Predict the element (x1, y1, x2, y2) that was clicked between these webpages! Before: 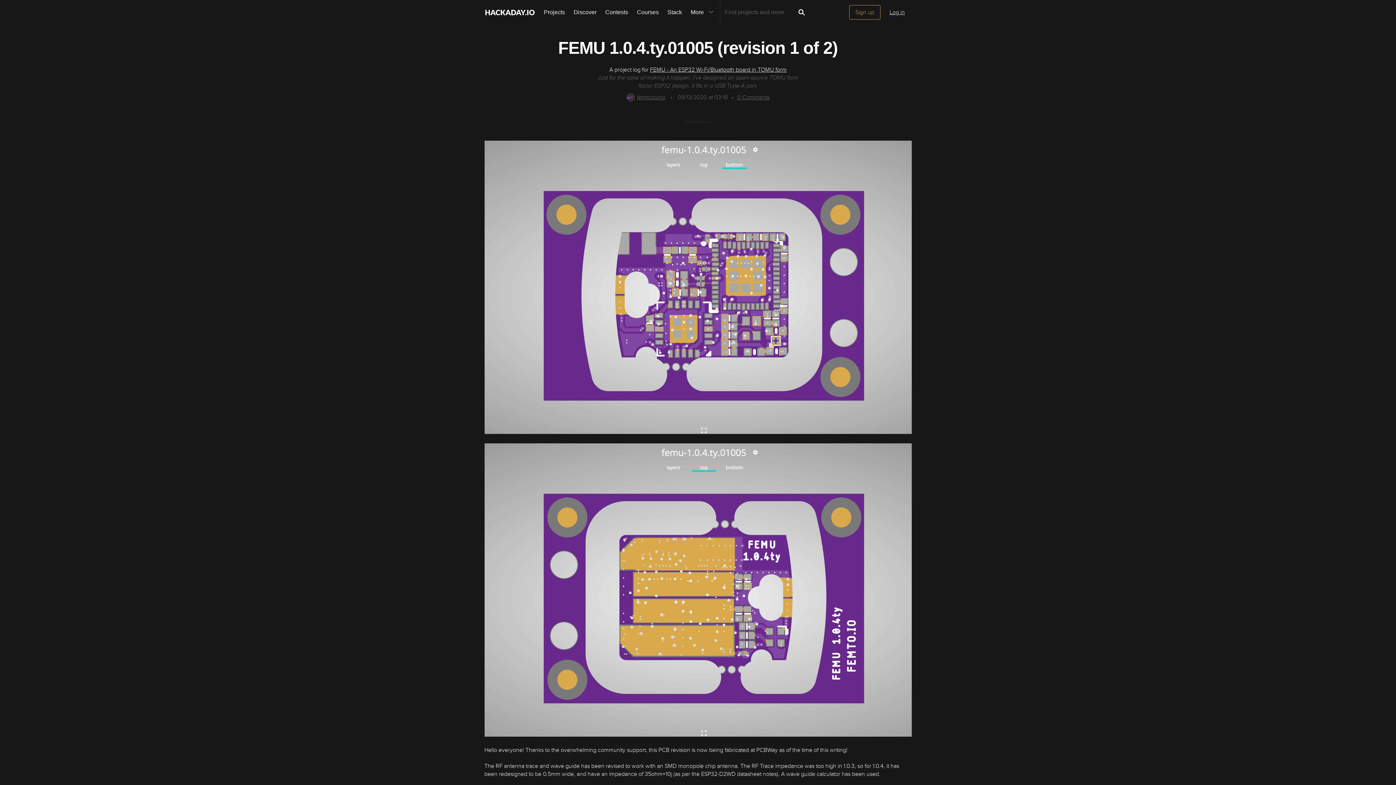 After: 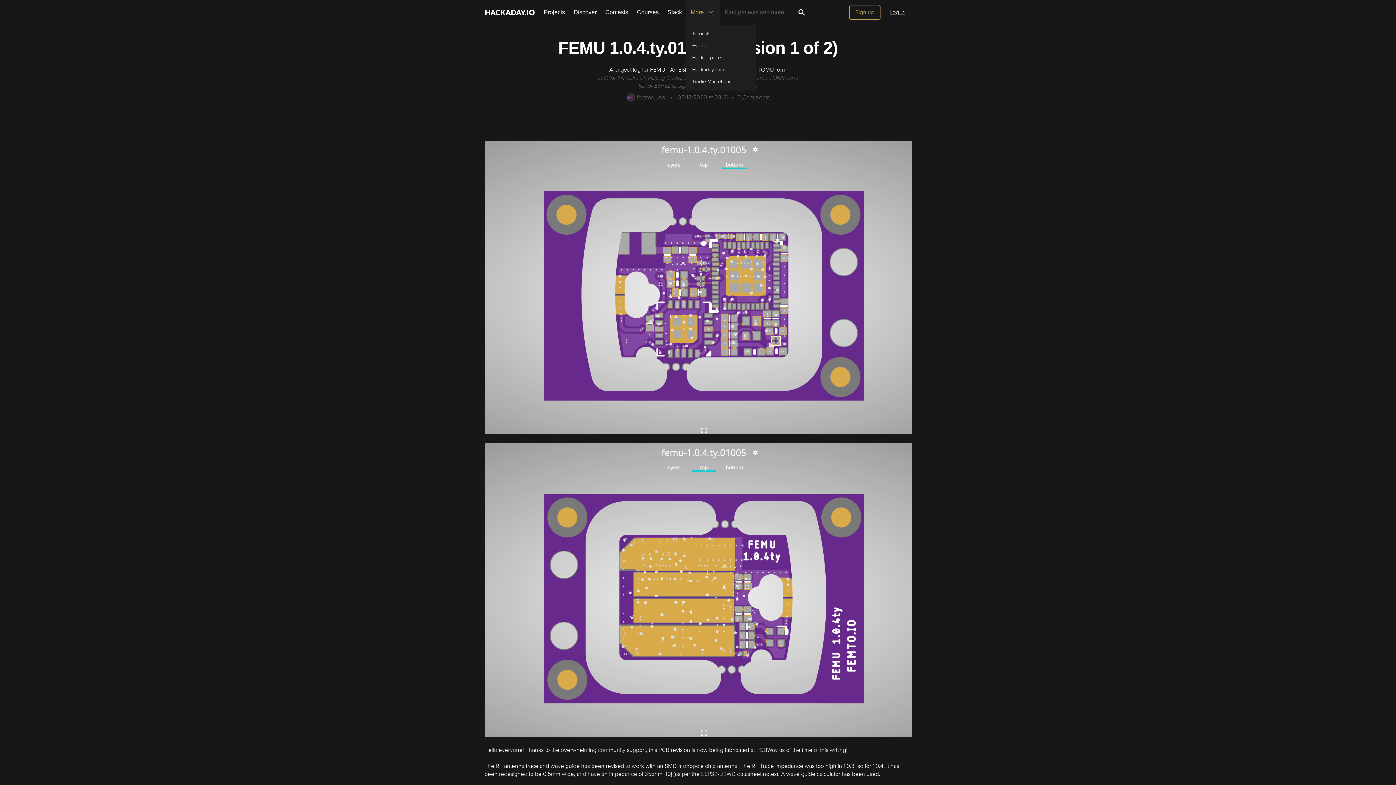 Action: bbox: (686, 0, 720, 24) label: More